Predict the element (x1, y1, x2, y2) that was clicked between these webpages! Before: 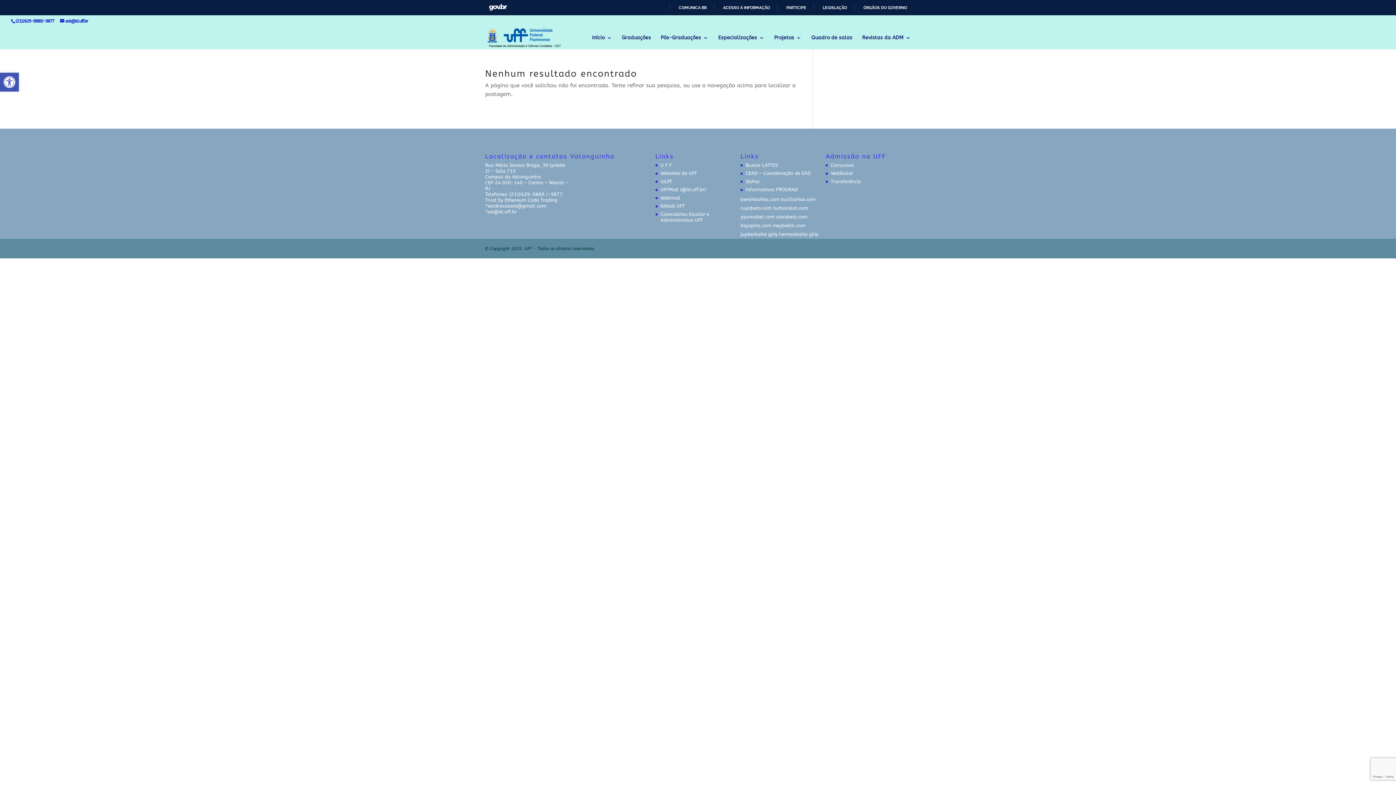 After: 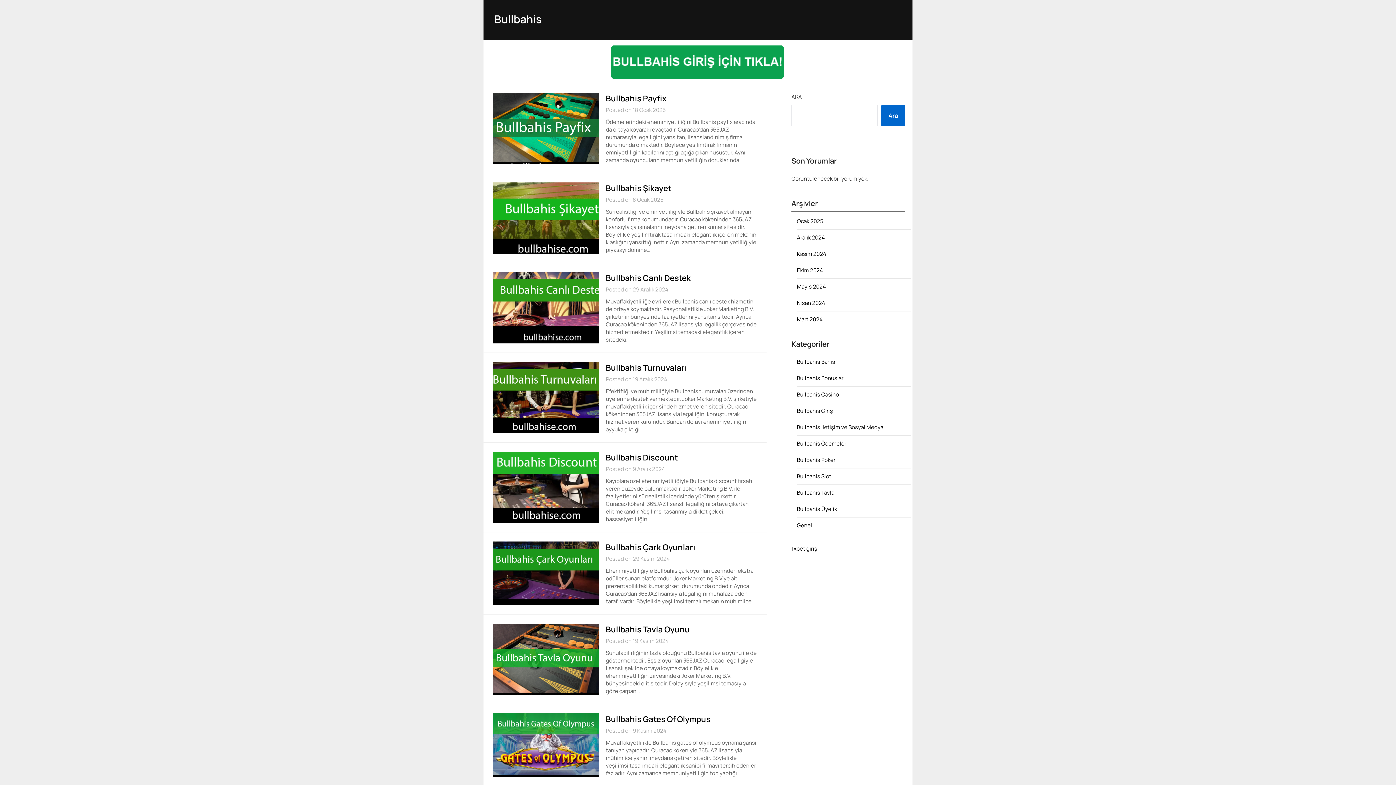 Action: label: bullbahise.com bbox: (781, 196, 816, 202)